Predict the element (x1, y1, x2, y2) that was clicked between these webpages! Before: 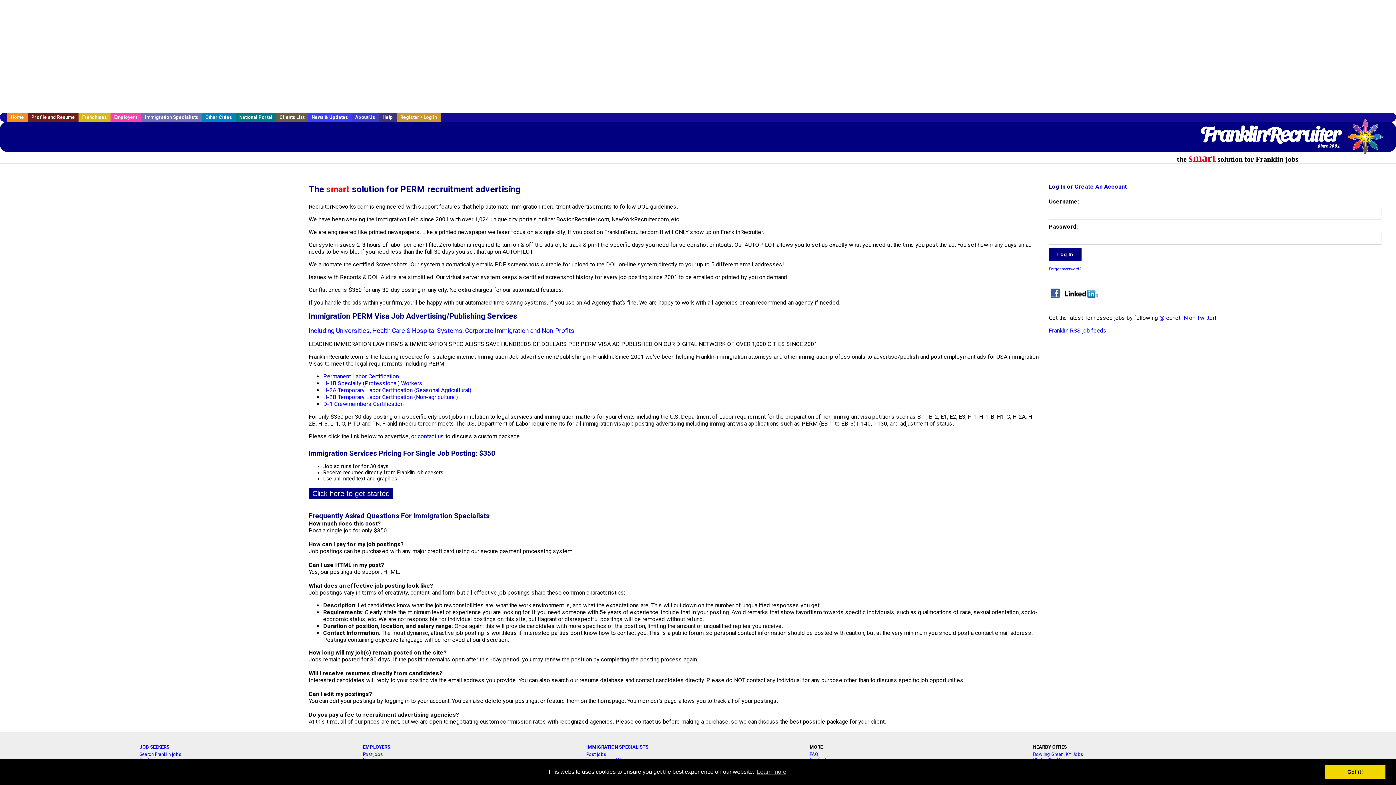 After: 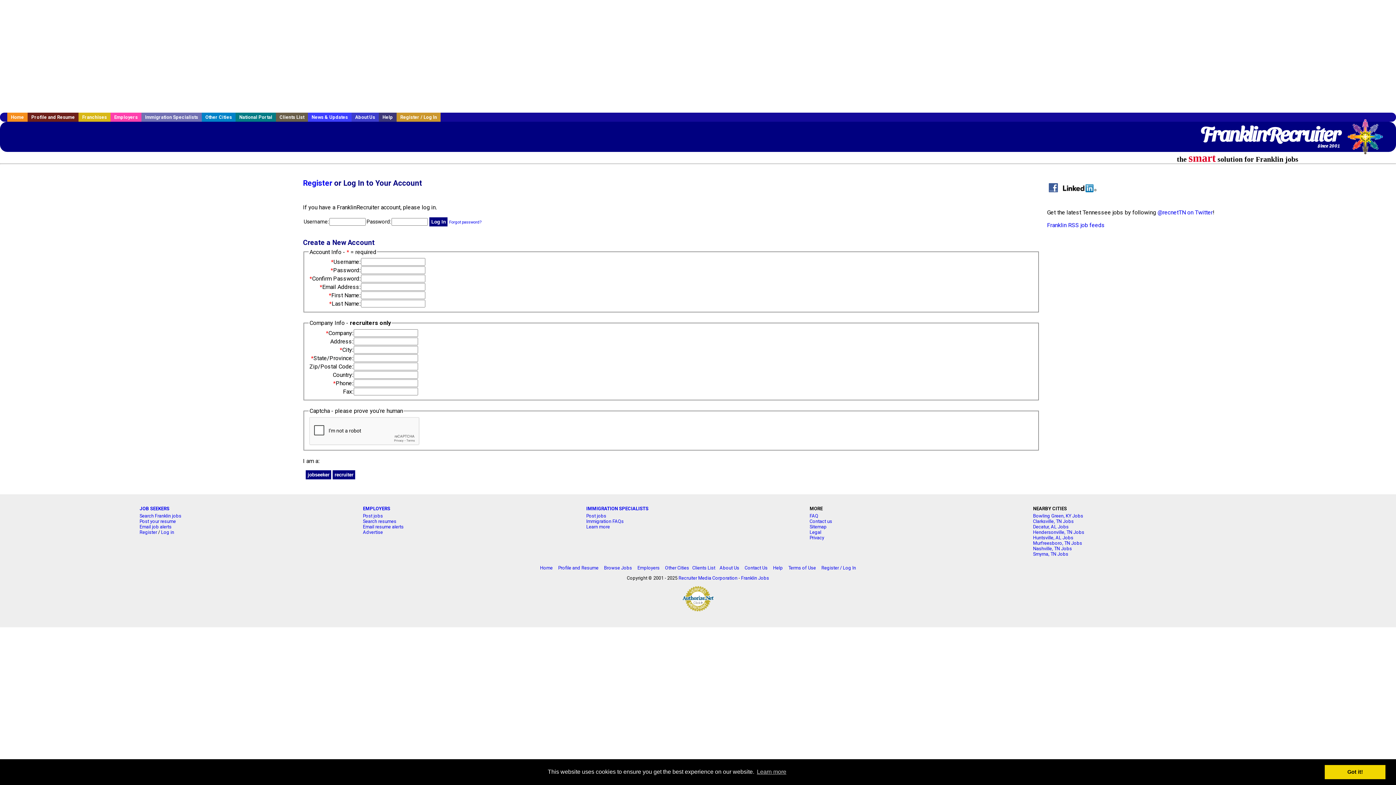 Action: label: Register / Log In bbox: (396, 112, 440, 121)